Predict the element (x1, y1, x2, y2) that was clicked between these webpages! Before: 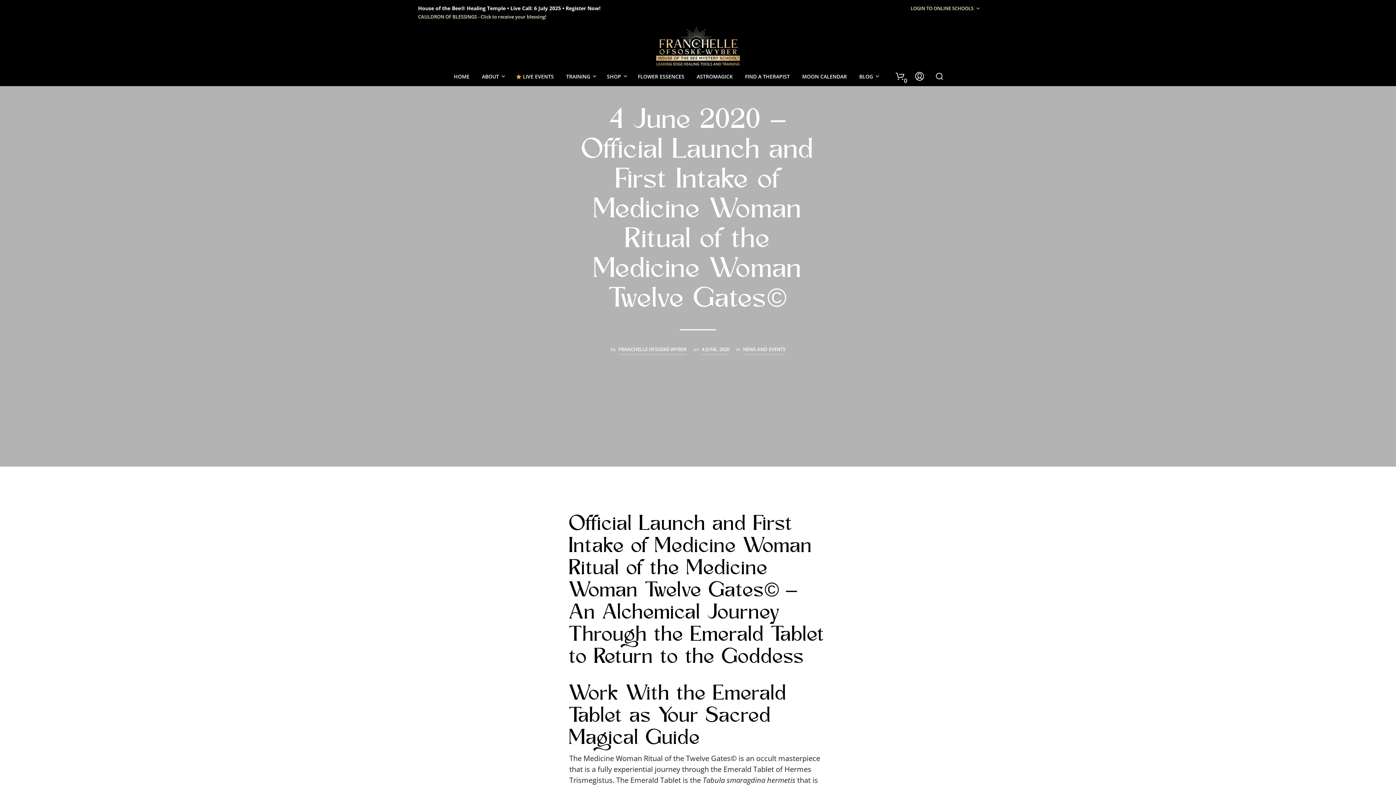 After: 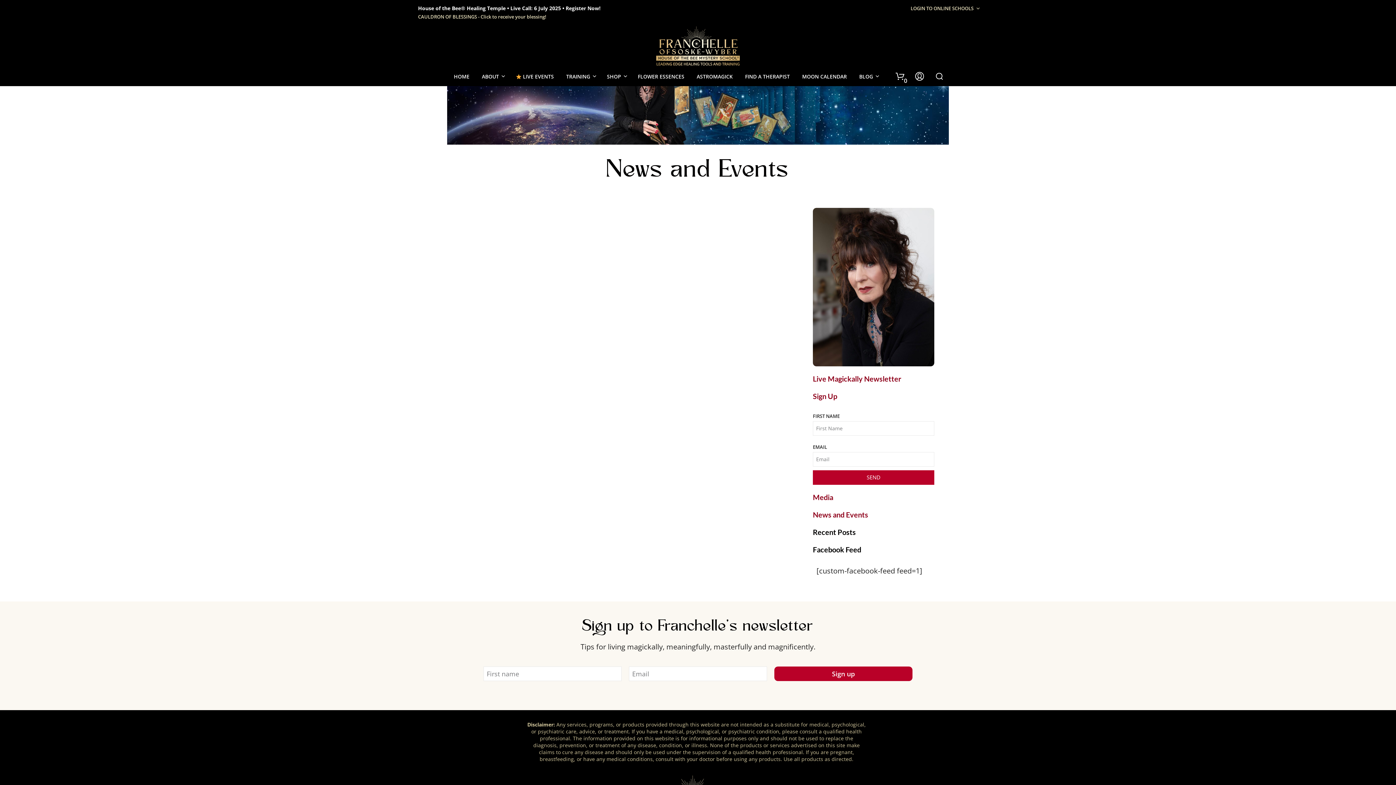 Action: label: NEWS AND EVENTS bbox: (743, 346, 785, 354)